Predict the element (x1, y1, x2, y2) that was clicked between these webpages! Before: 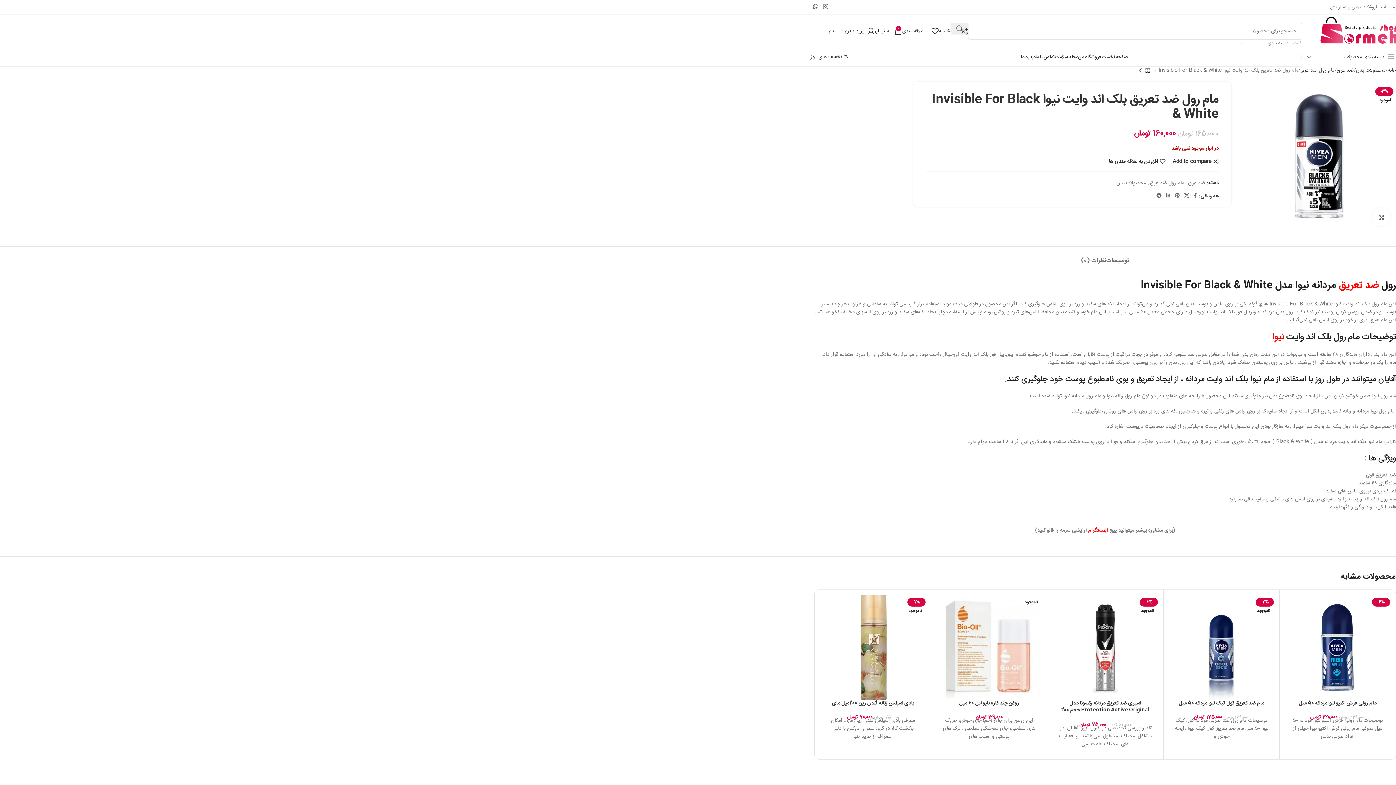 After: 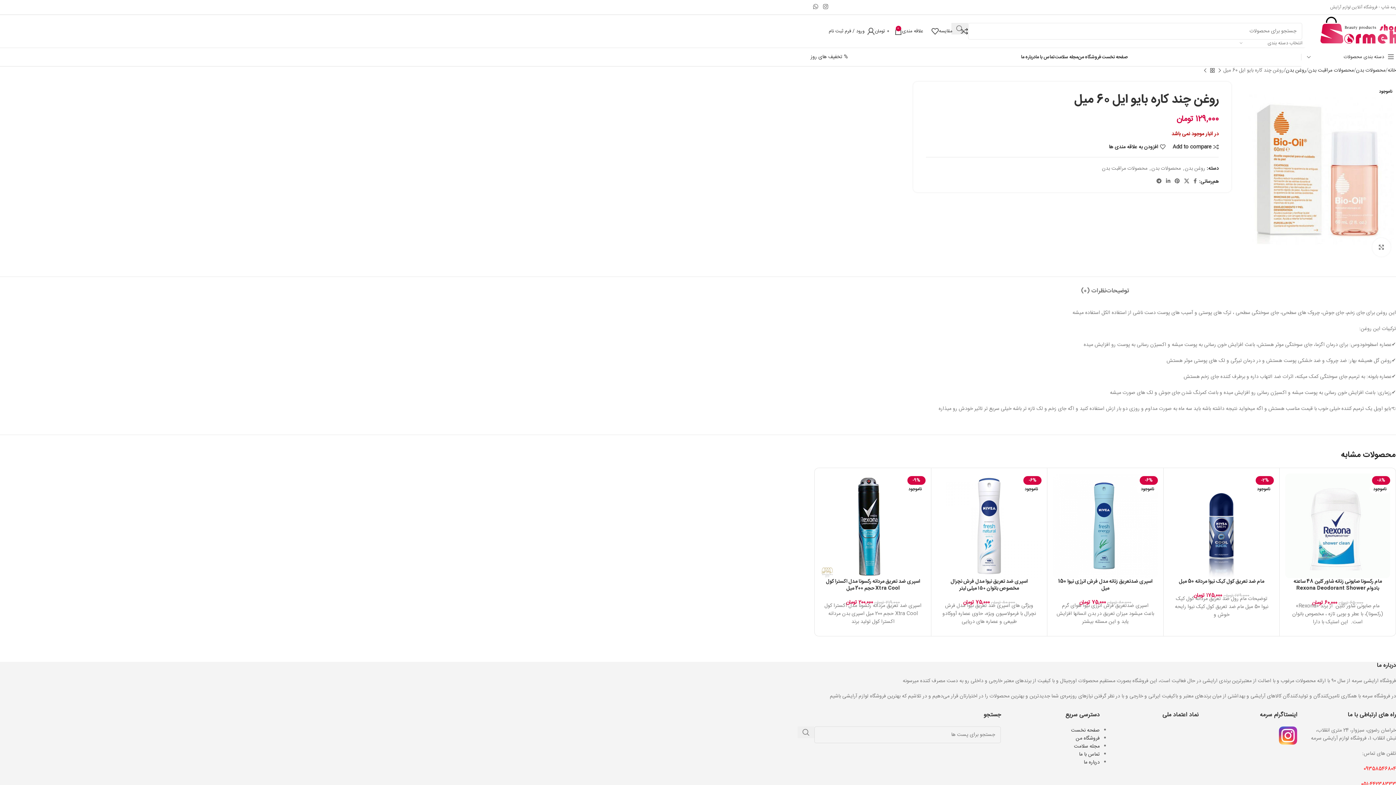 Action: label: ناموجود bbox: (936, 595, 1041, 700)